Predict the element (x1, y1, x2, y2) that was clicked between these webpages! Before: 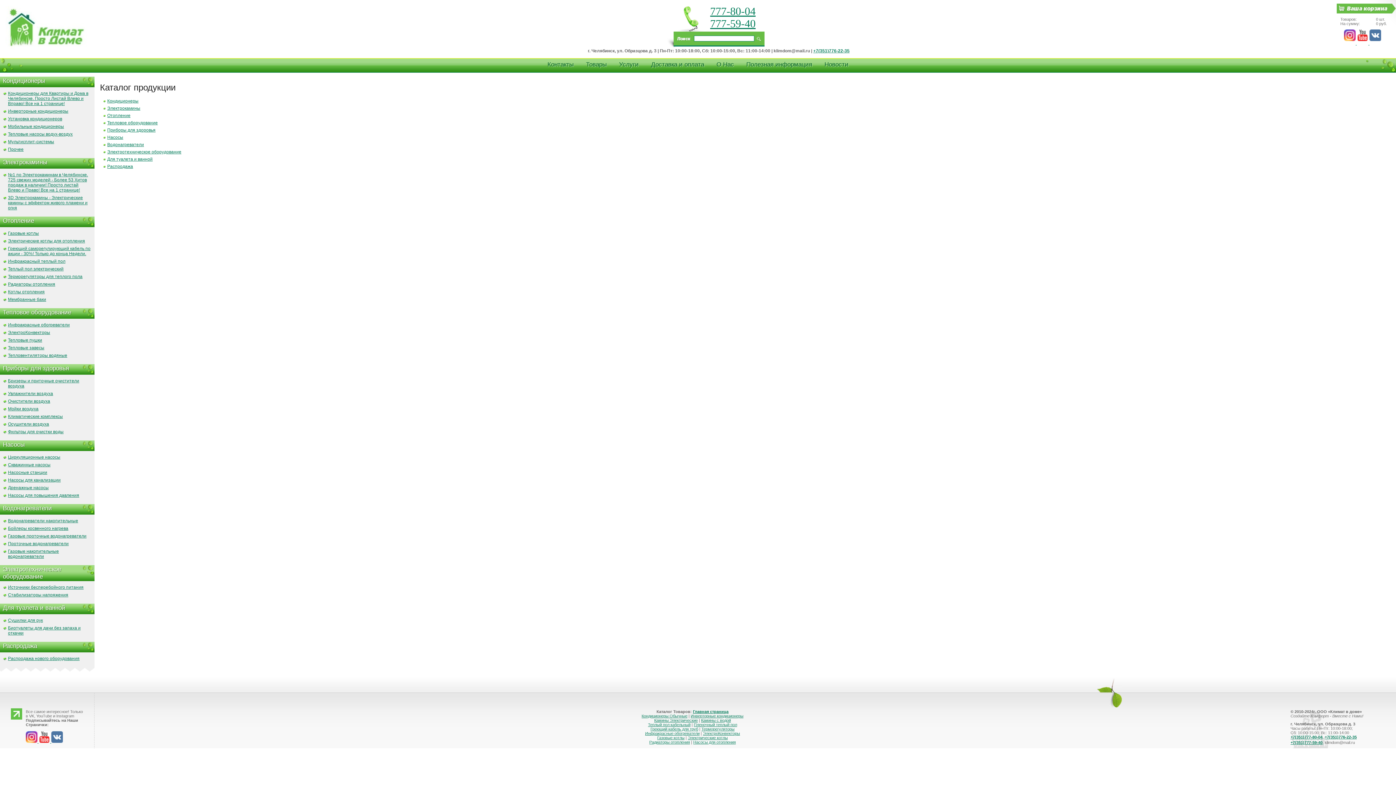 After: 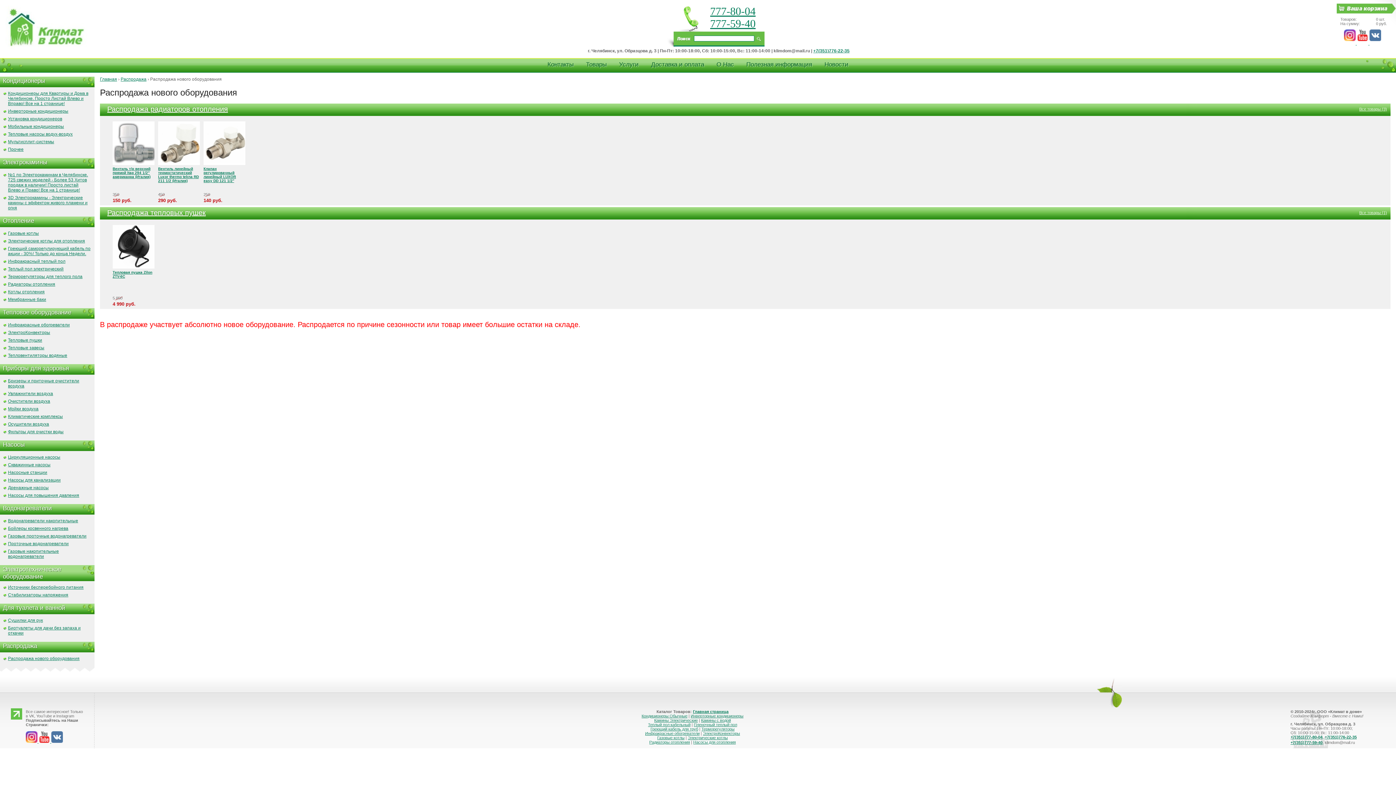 Action: label: Распродажа нового оборудования bbox: (8, 656, 79, 661)